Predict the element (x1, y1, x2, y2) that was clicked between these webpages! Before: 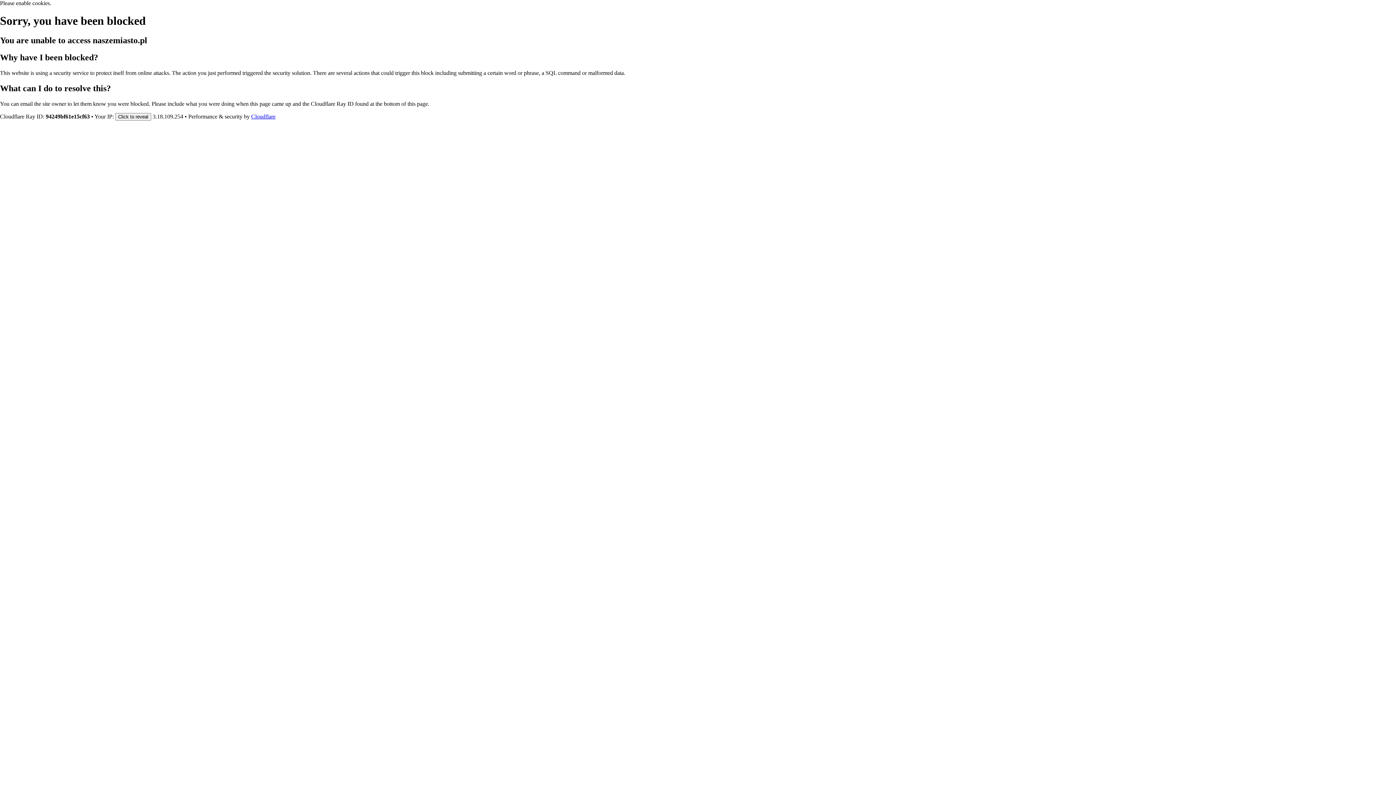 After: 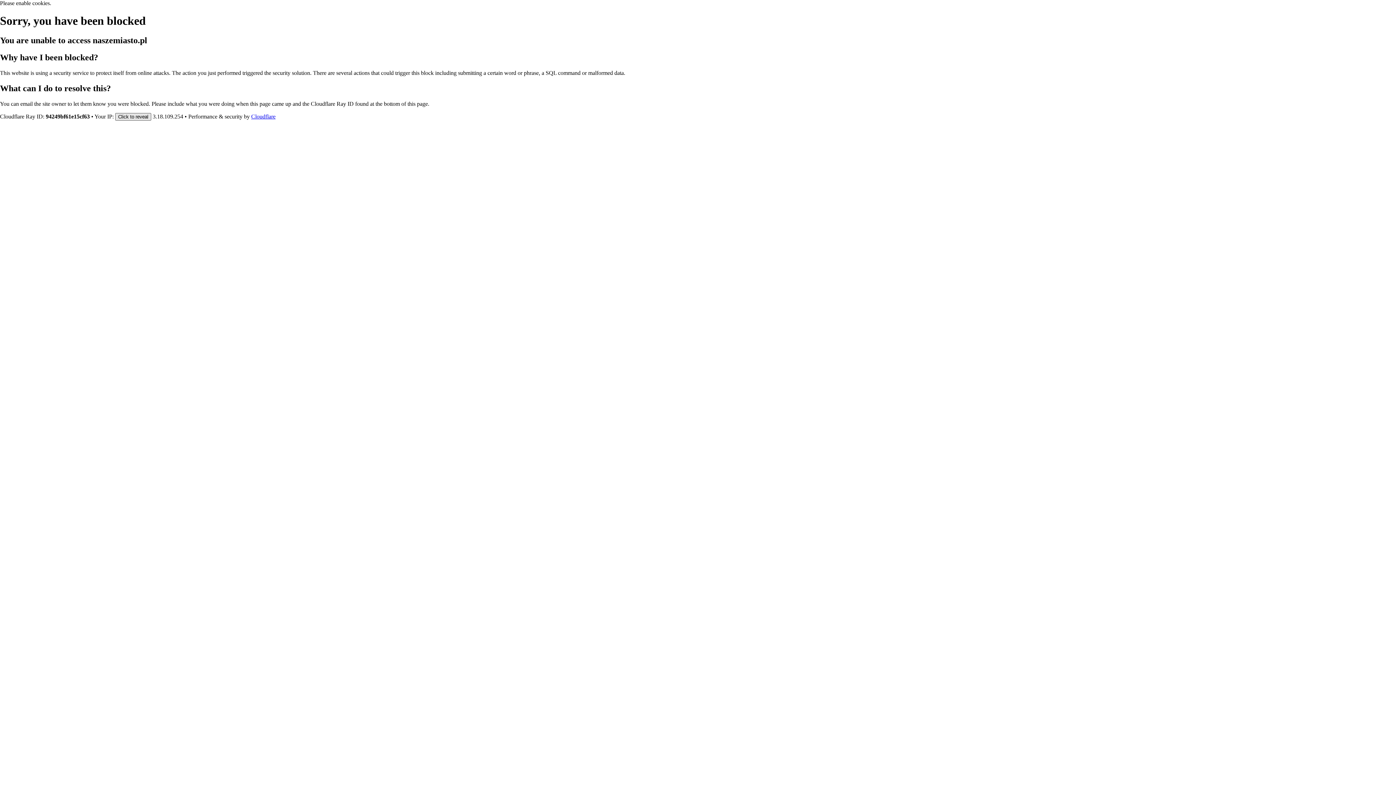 Action: label: Click to reveal bbox: (115, 112, 151, 120)